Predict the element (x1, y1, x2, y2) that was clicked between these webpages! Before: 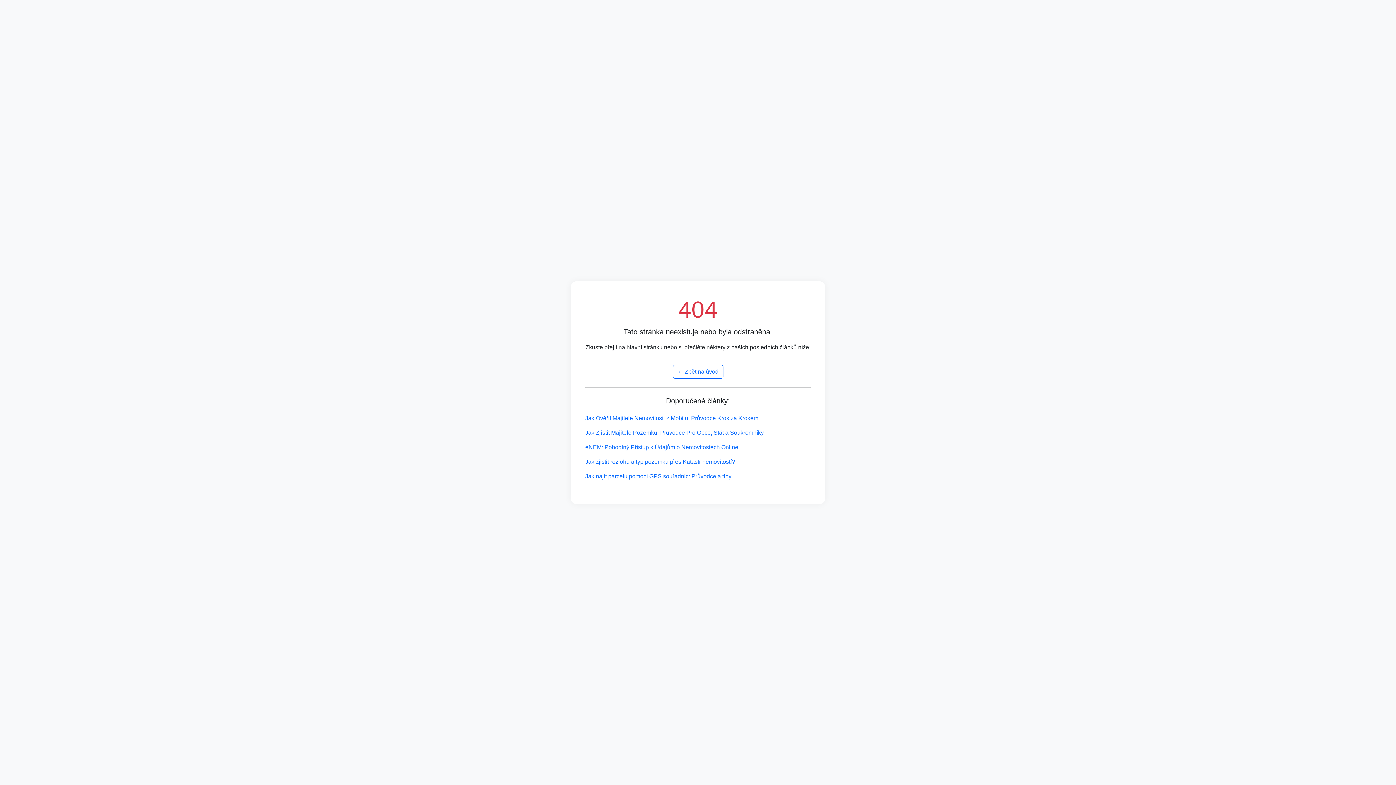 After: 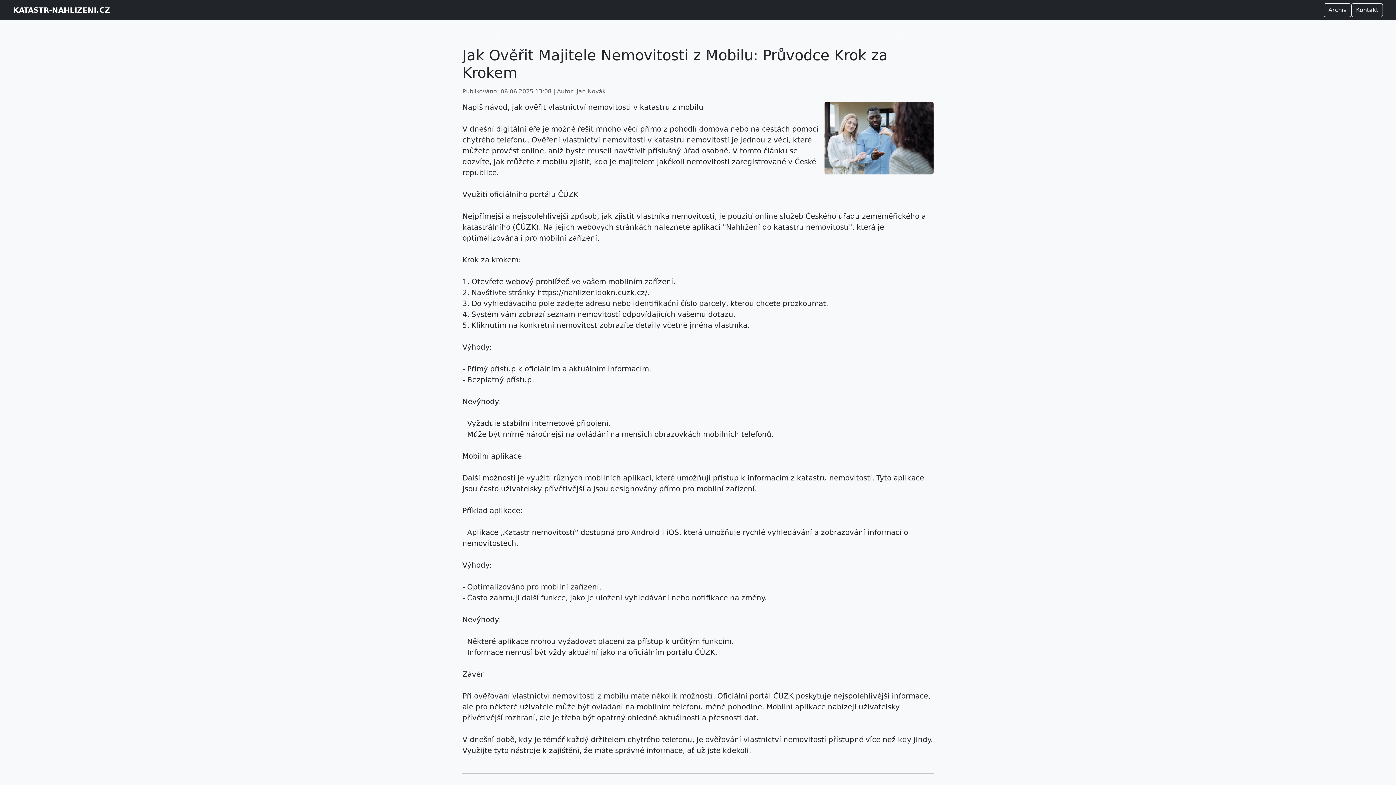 Action: label: Jak Ověřit Majitele Nemovitosti z Mobilu: Průvodce Krok za Krokem bbox: (585, 411, 810, 425)